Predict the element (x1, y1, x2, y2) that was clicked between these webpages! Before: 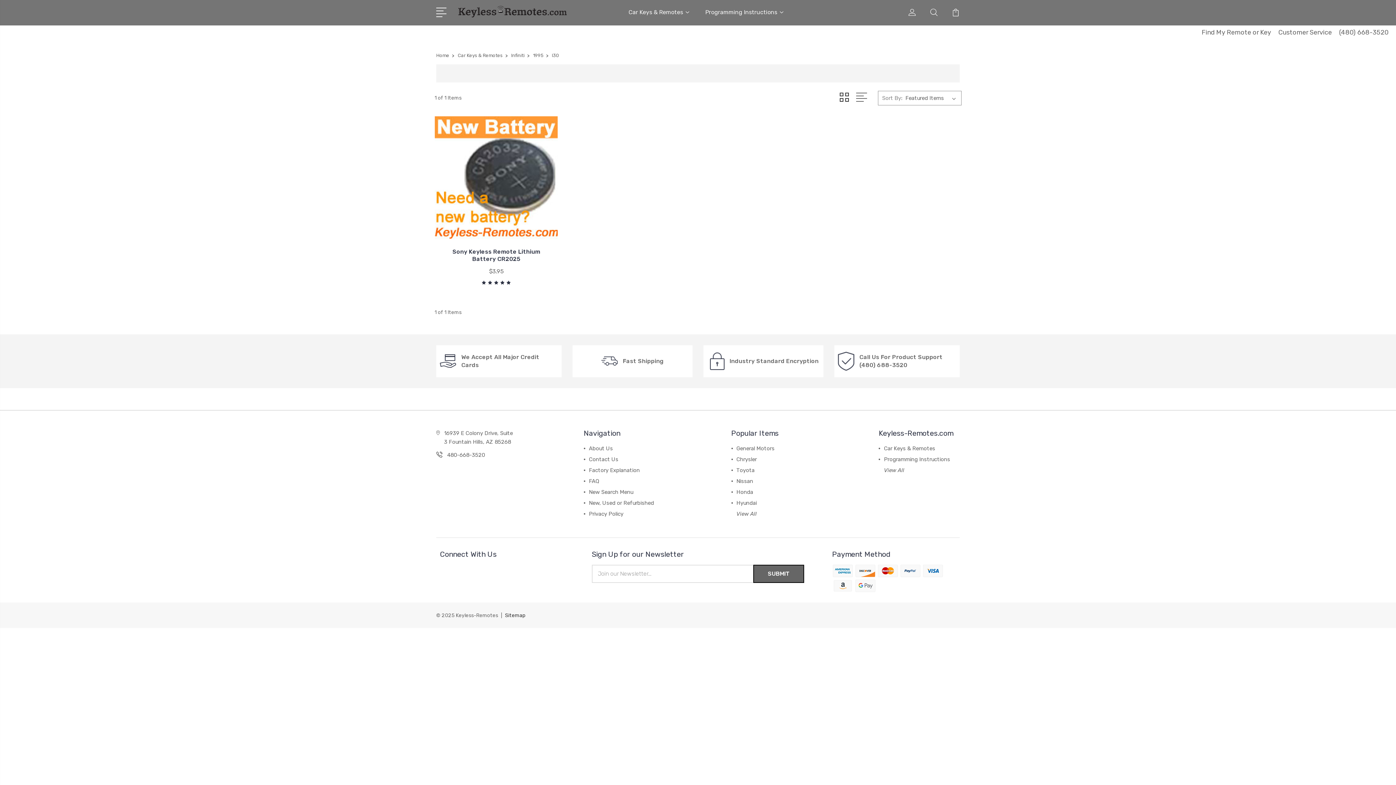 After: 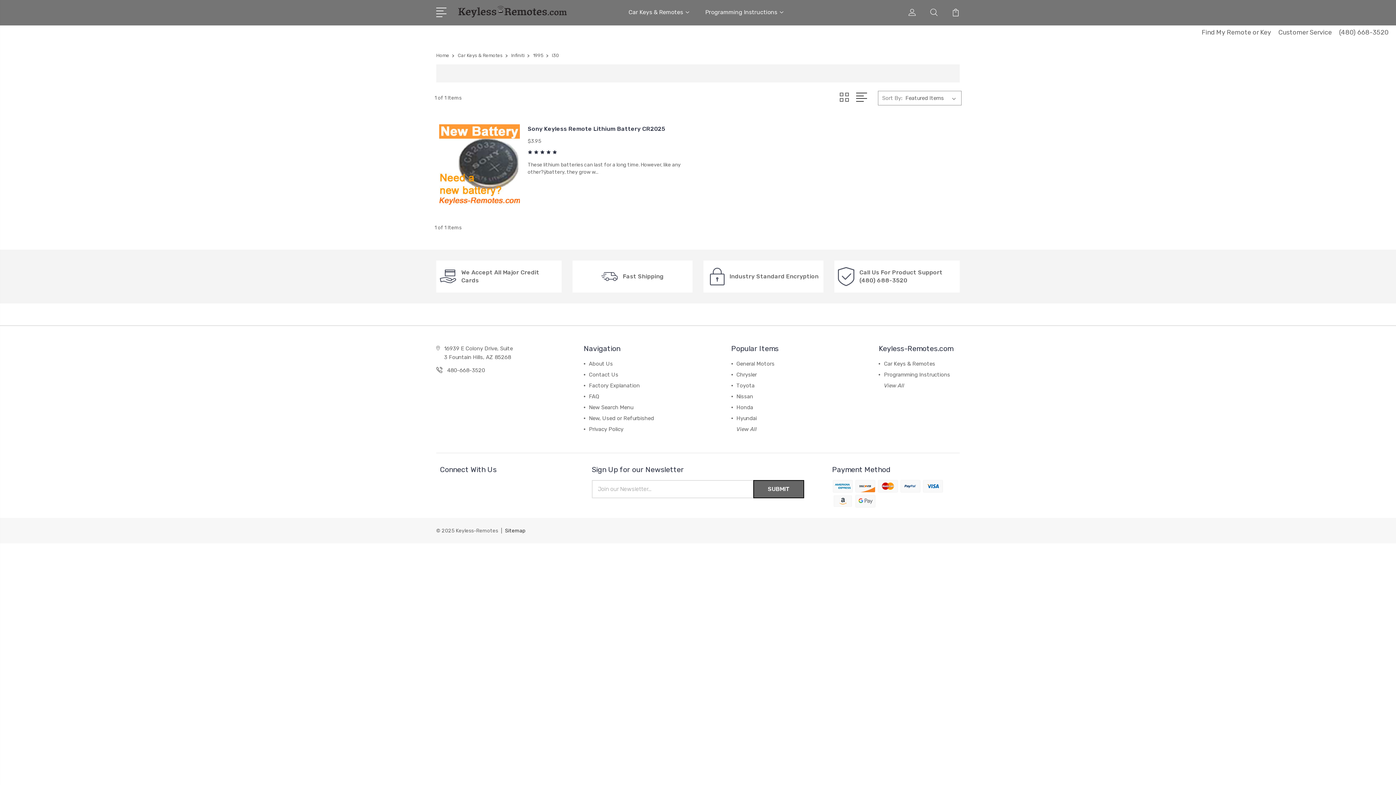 Action: bbox: (856, 92, 867, 103)